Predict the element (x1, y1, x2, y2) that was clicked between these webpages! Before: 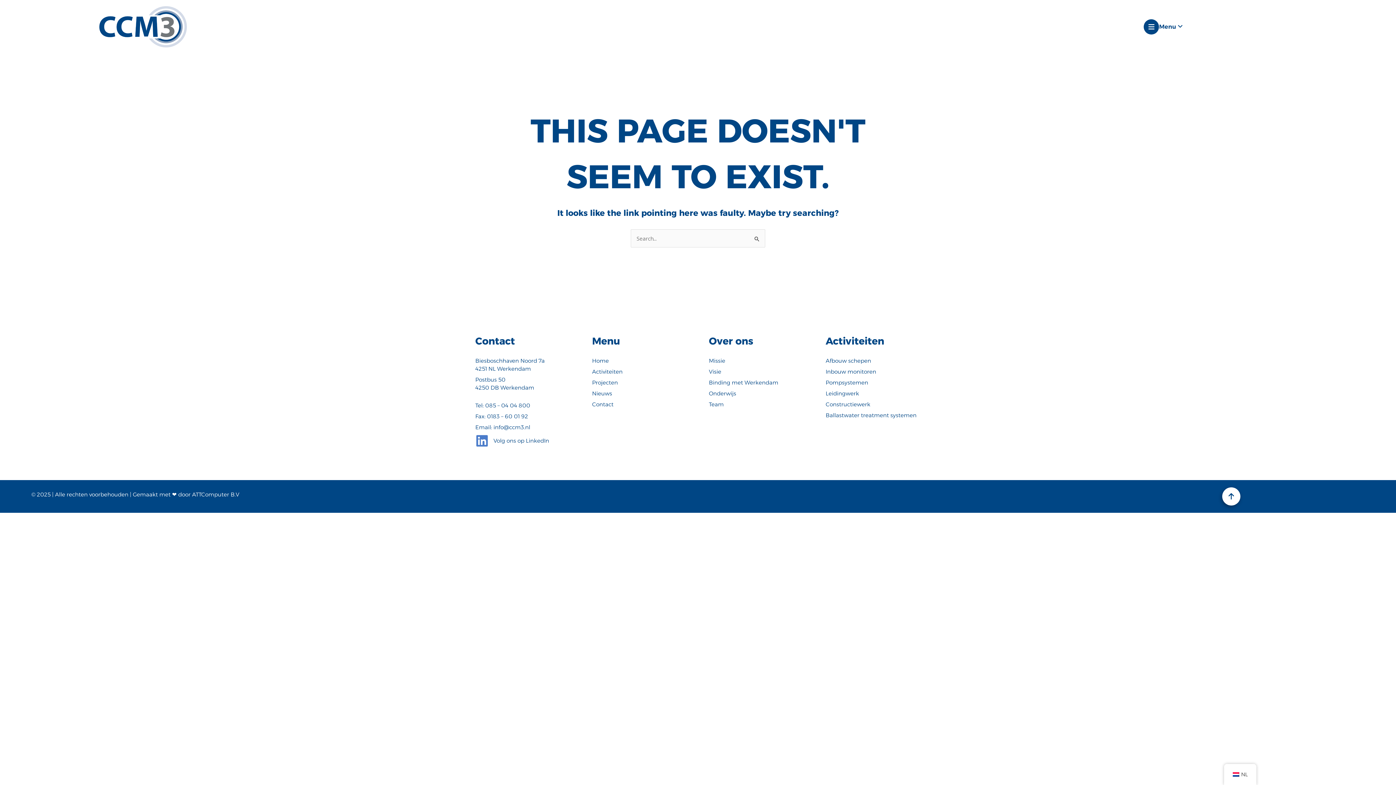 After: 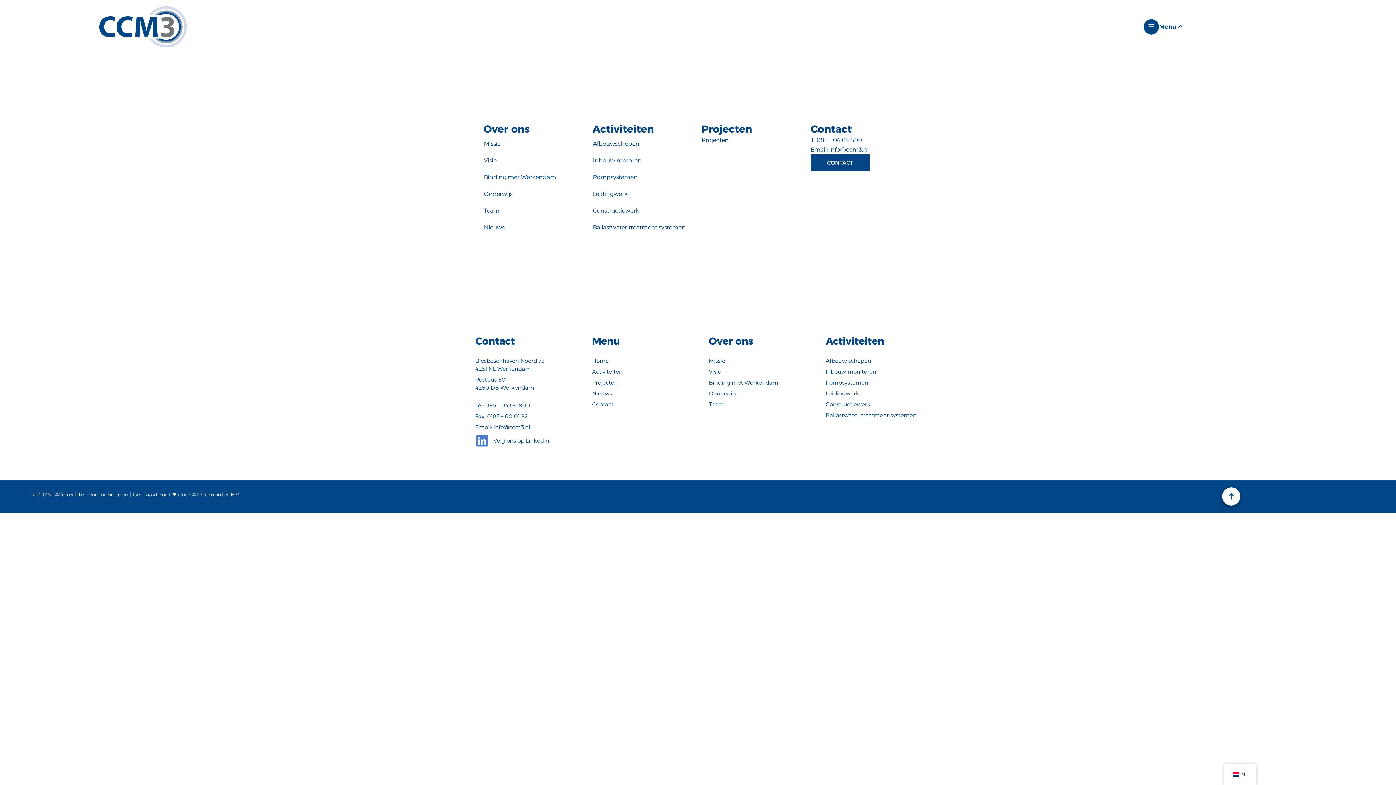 Action: label: Menu  bbox: (1140, 15, 1186, 38)